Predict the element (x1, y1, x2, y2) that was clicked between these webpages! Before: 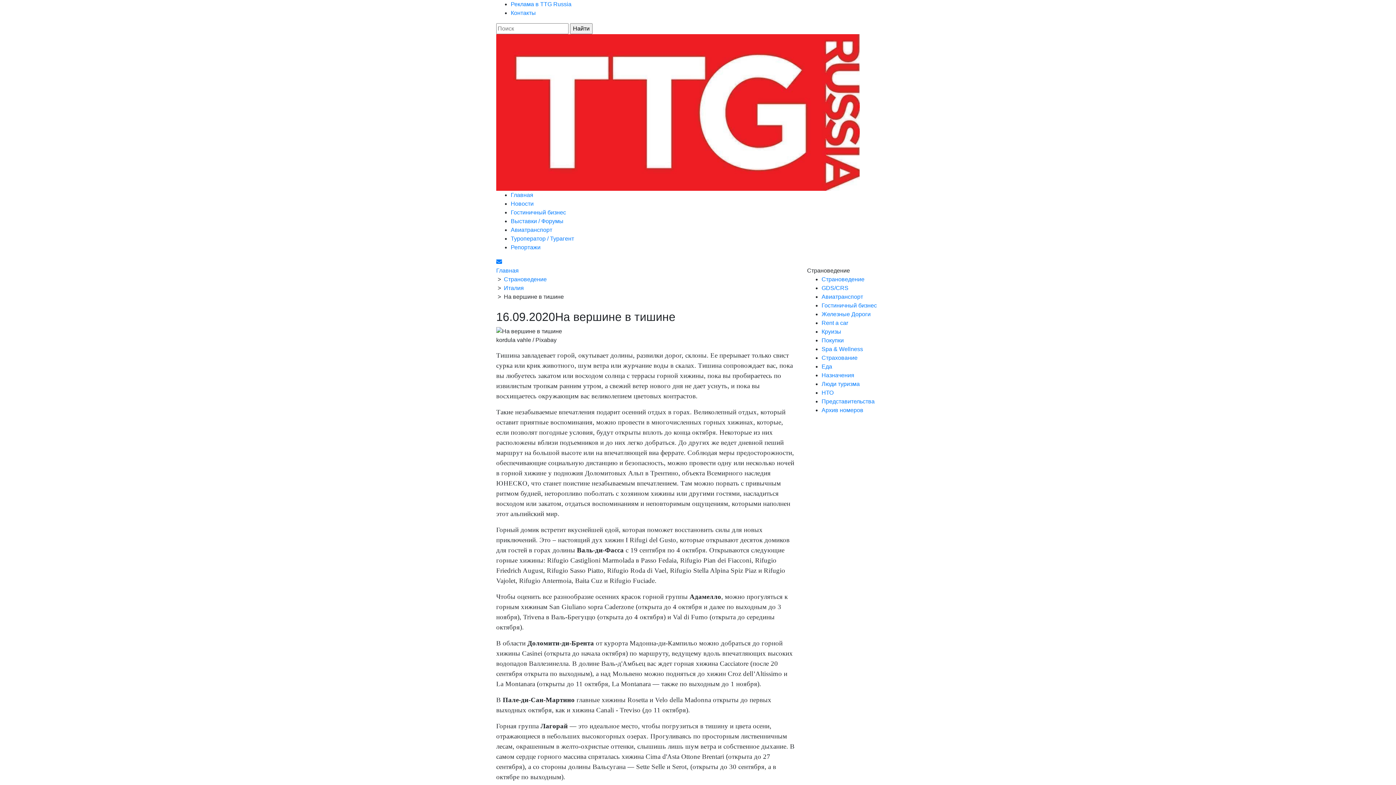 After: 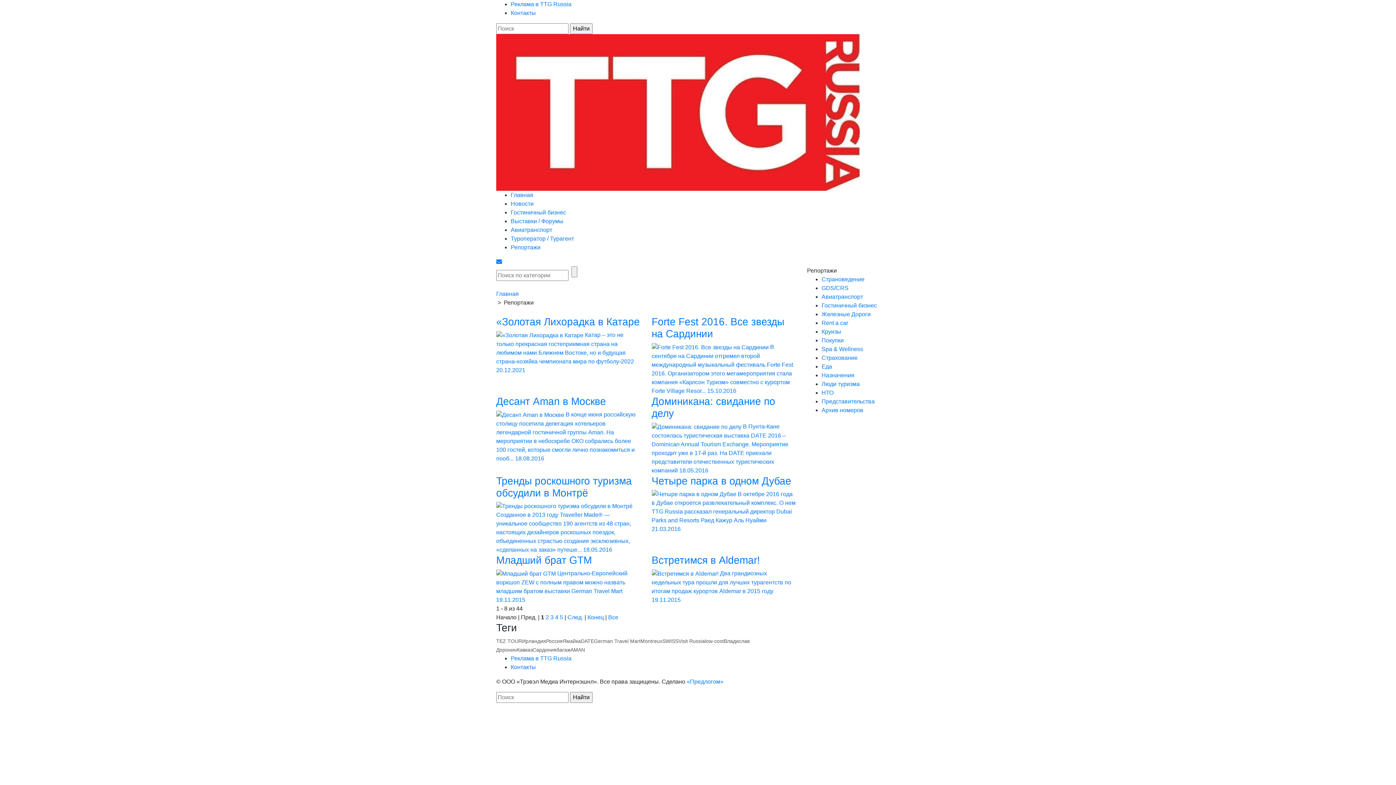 Action: label: Репортажи bbox: (510, 244, 540, 250)